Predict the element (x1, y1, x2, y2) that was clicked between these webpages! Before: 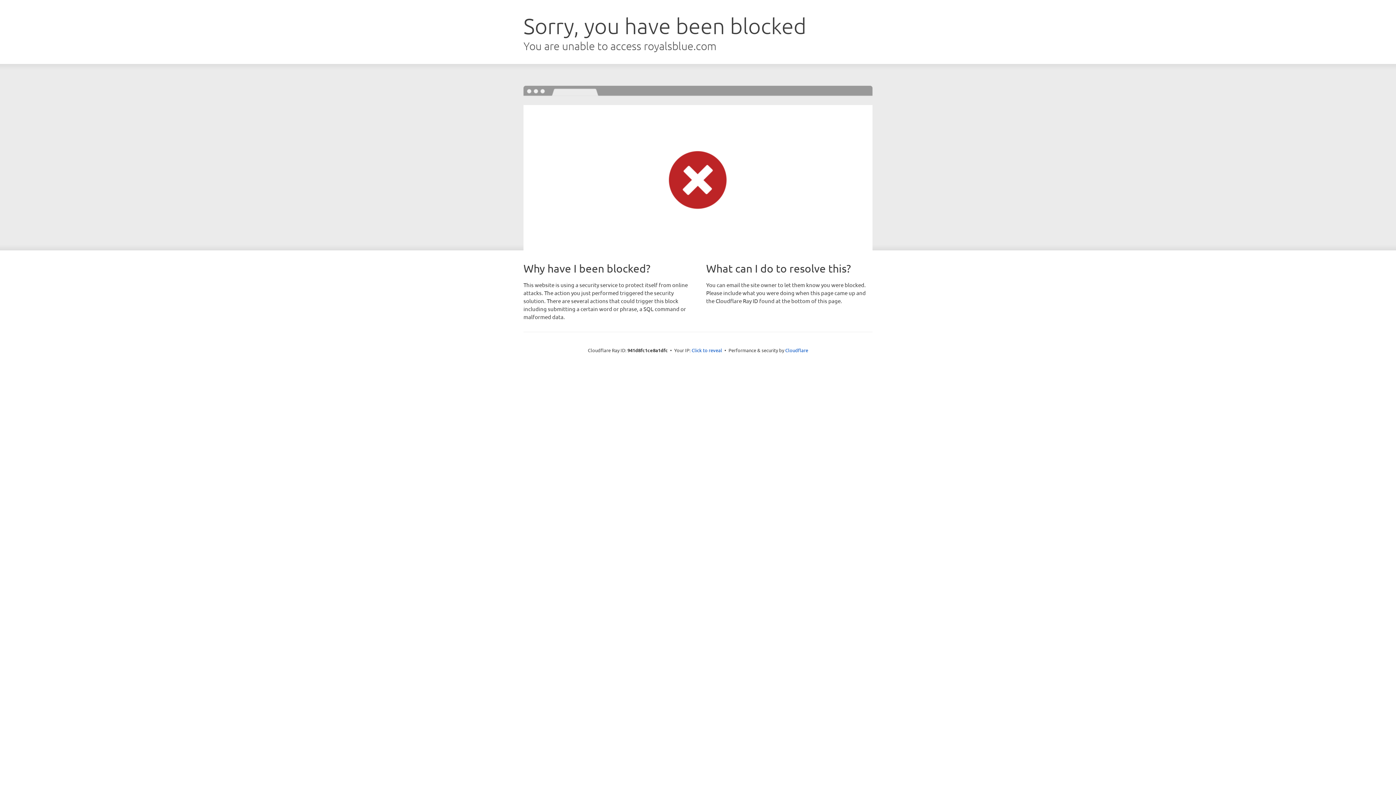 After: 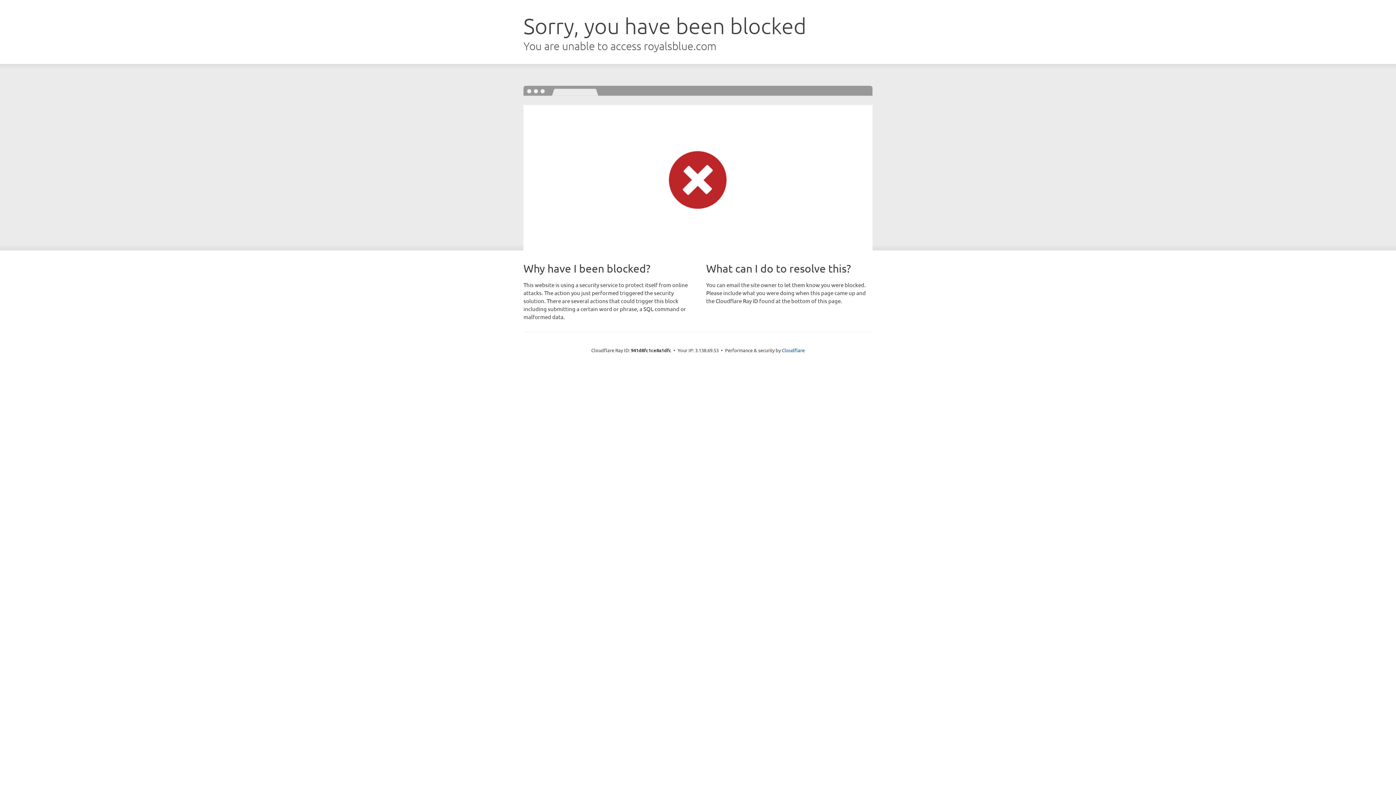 Action: label: Click to reveal bbox: (691, 346, 722, 353)